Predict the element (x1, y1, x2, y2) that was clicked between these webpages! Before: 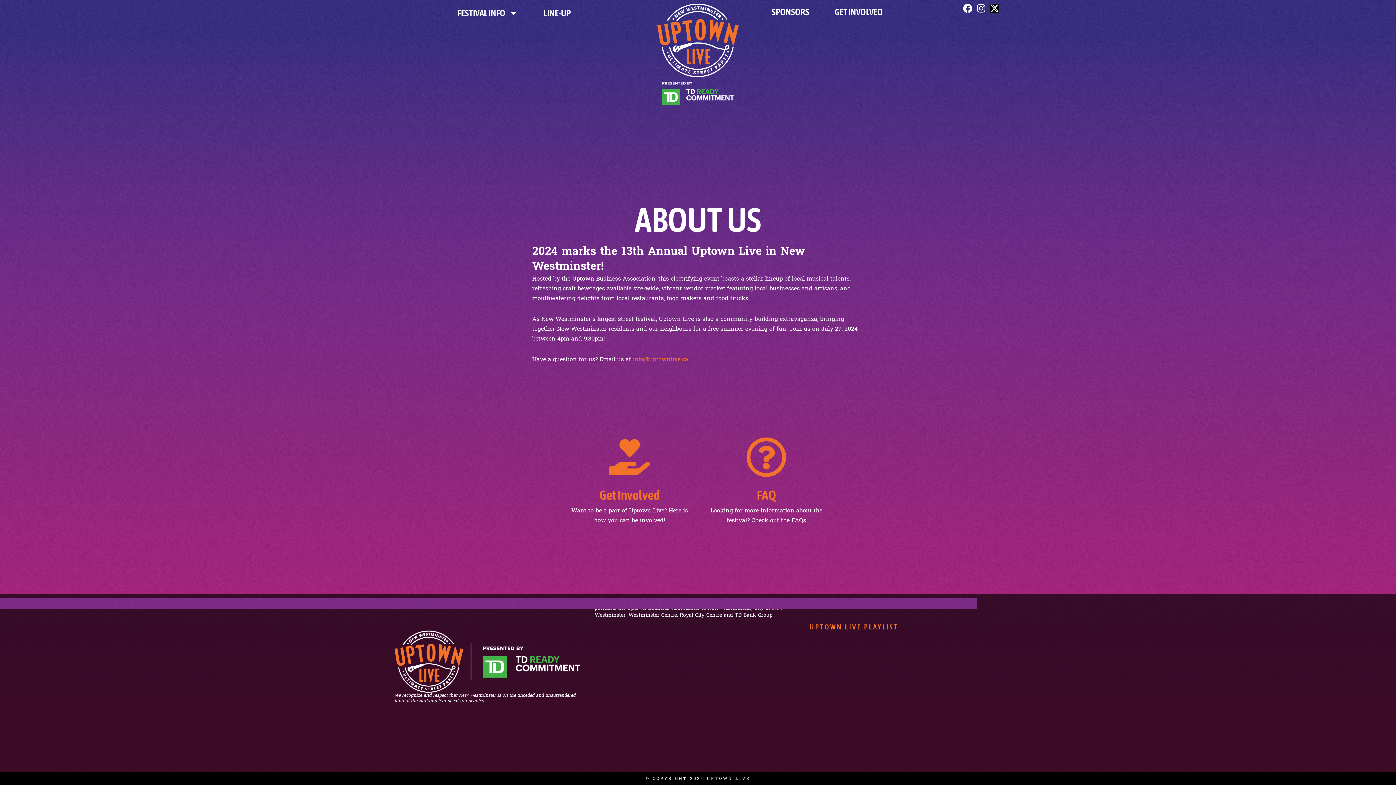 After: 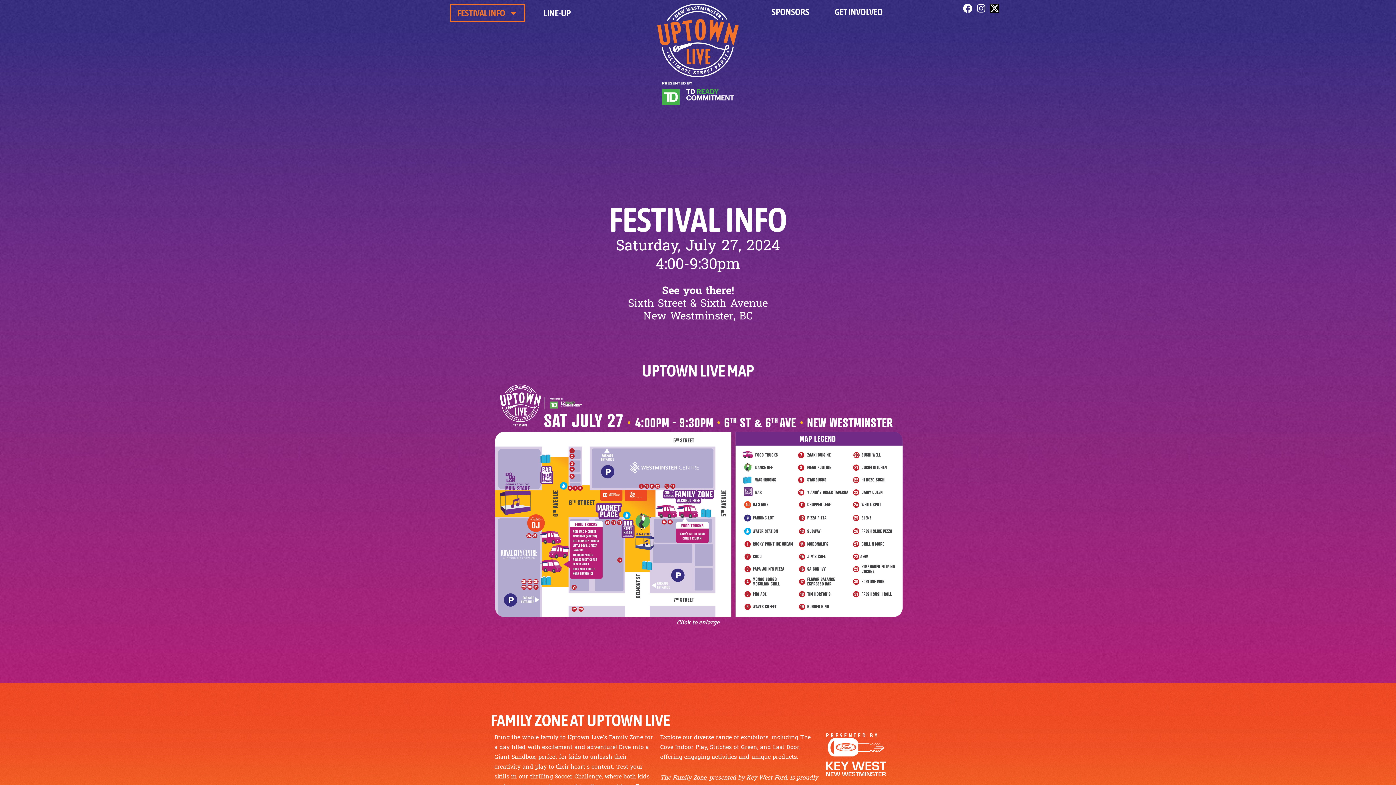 Action: bbox: (756, 487, 776, 502) label: FAQ